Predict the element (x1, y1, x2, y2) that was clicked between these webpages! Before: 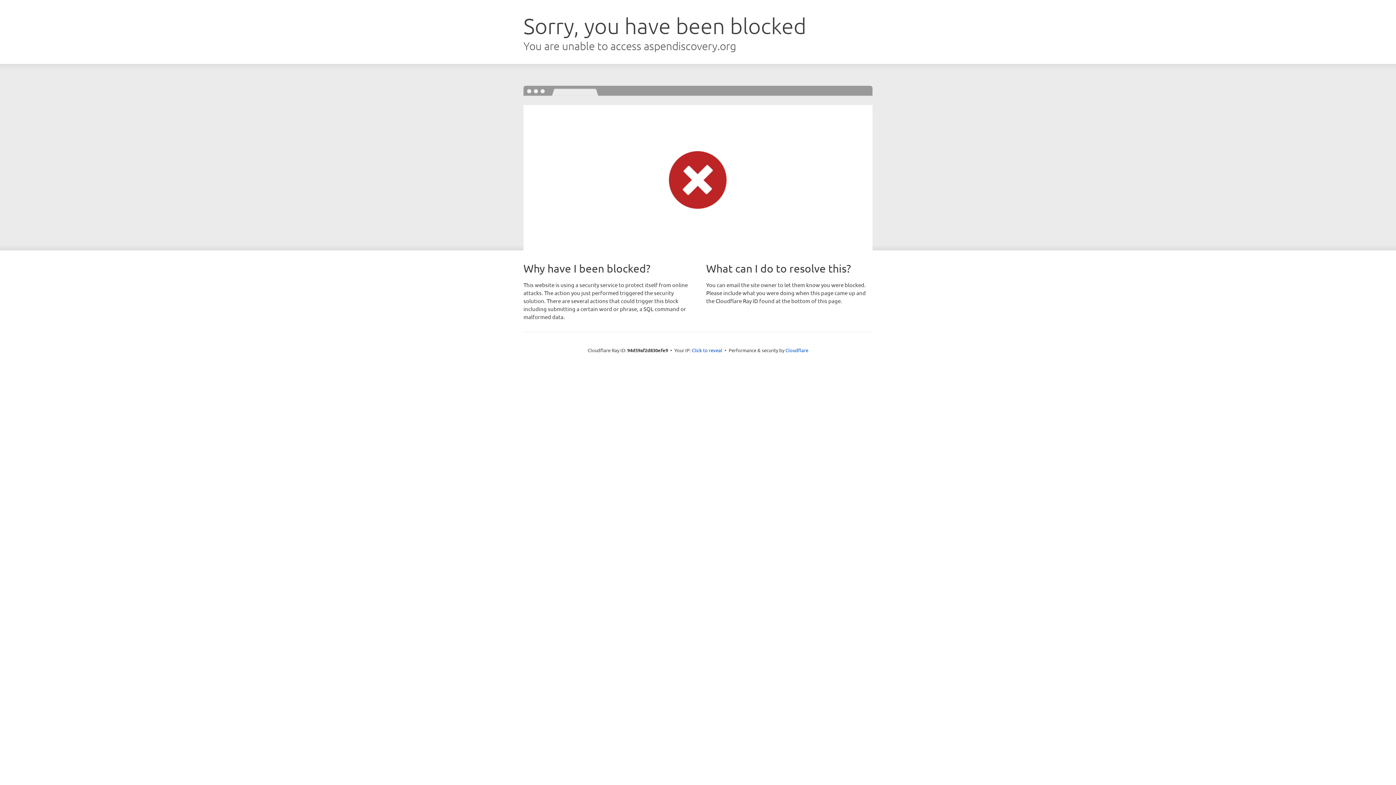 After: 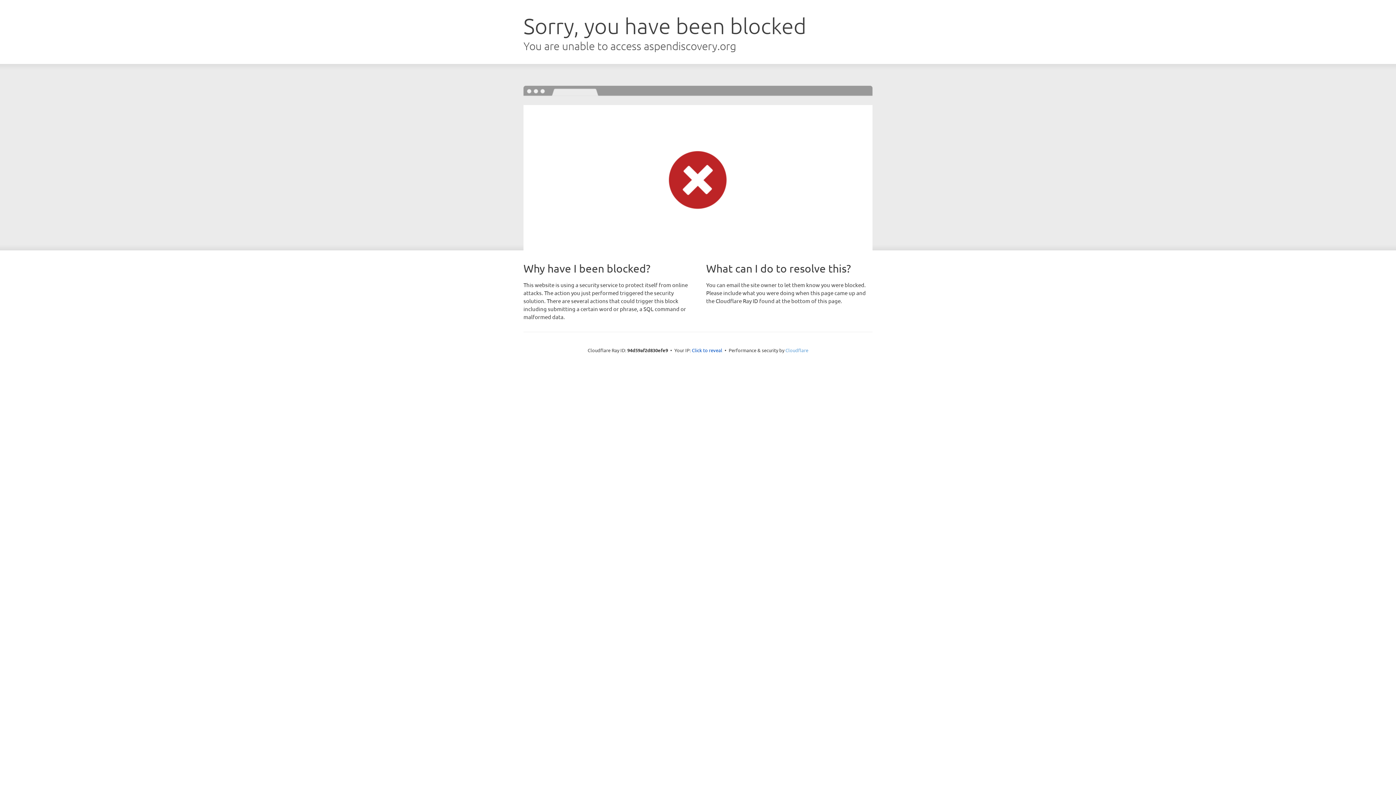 Action: bbox: (785, 347, 808, 353) label: Cloudflare